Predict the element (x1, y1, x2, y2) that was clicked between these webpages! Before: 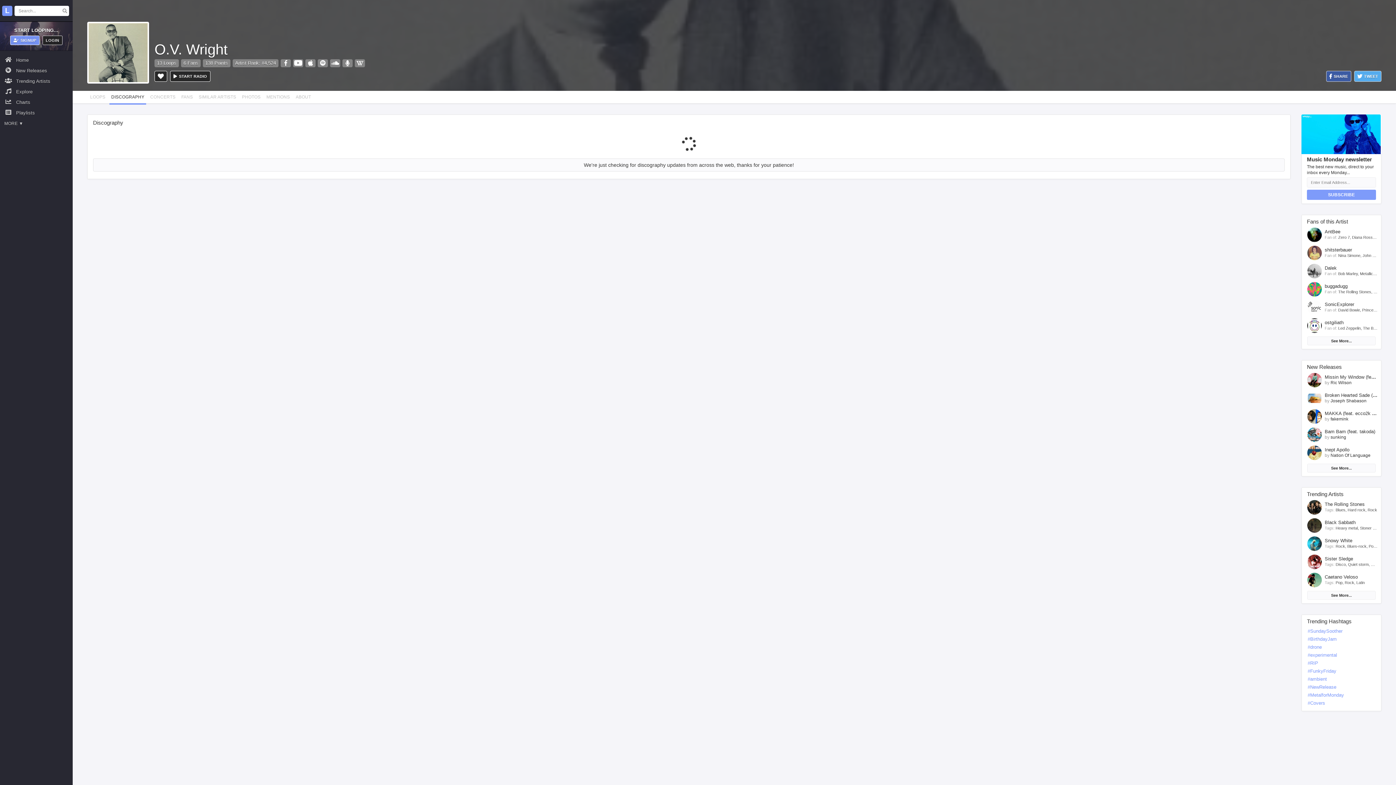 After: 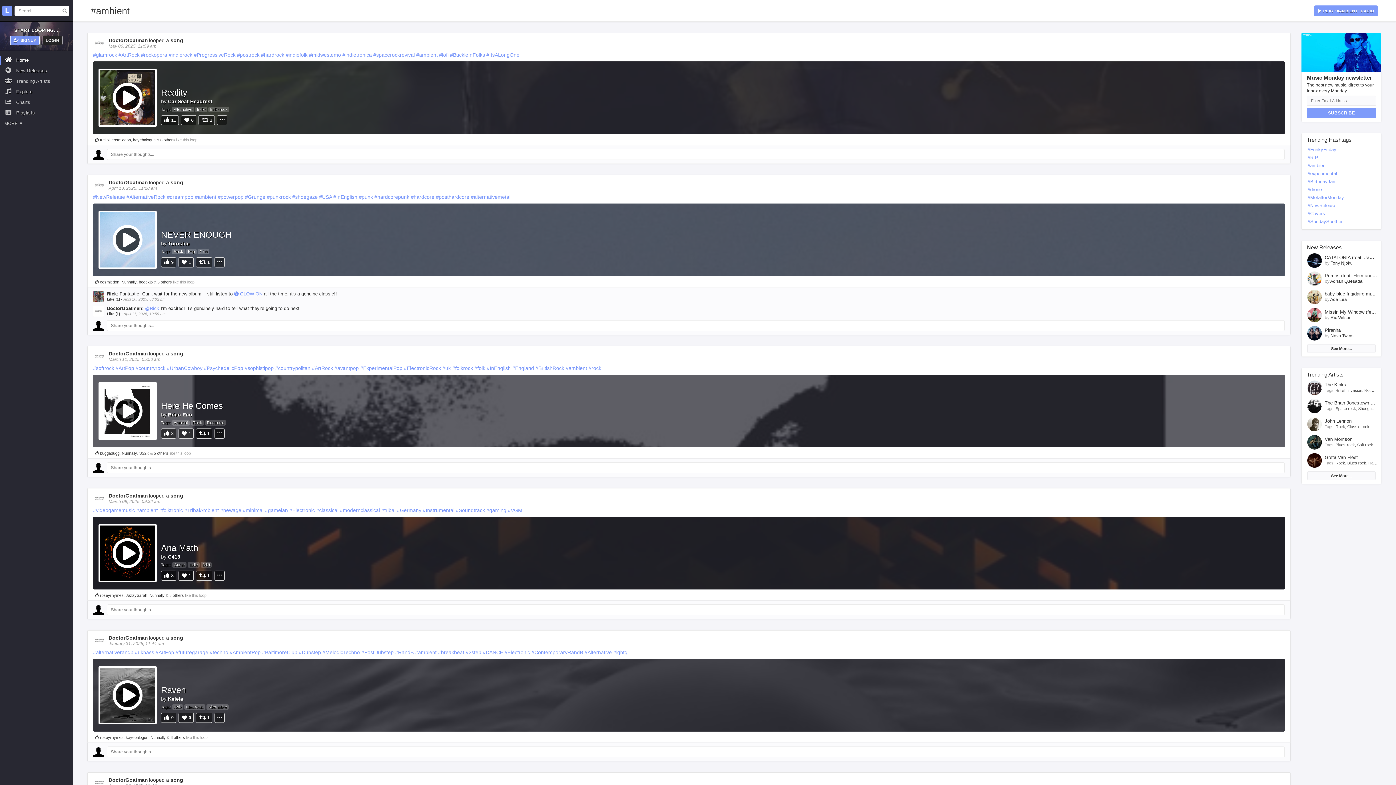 Action: bbox: (1308, 676, 1327, 682) label: #ambient